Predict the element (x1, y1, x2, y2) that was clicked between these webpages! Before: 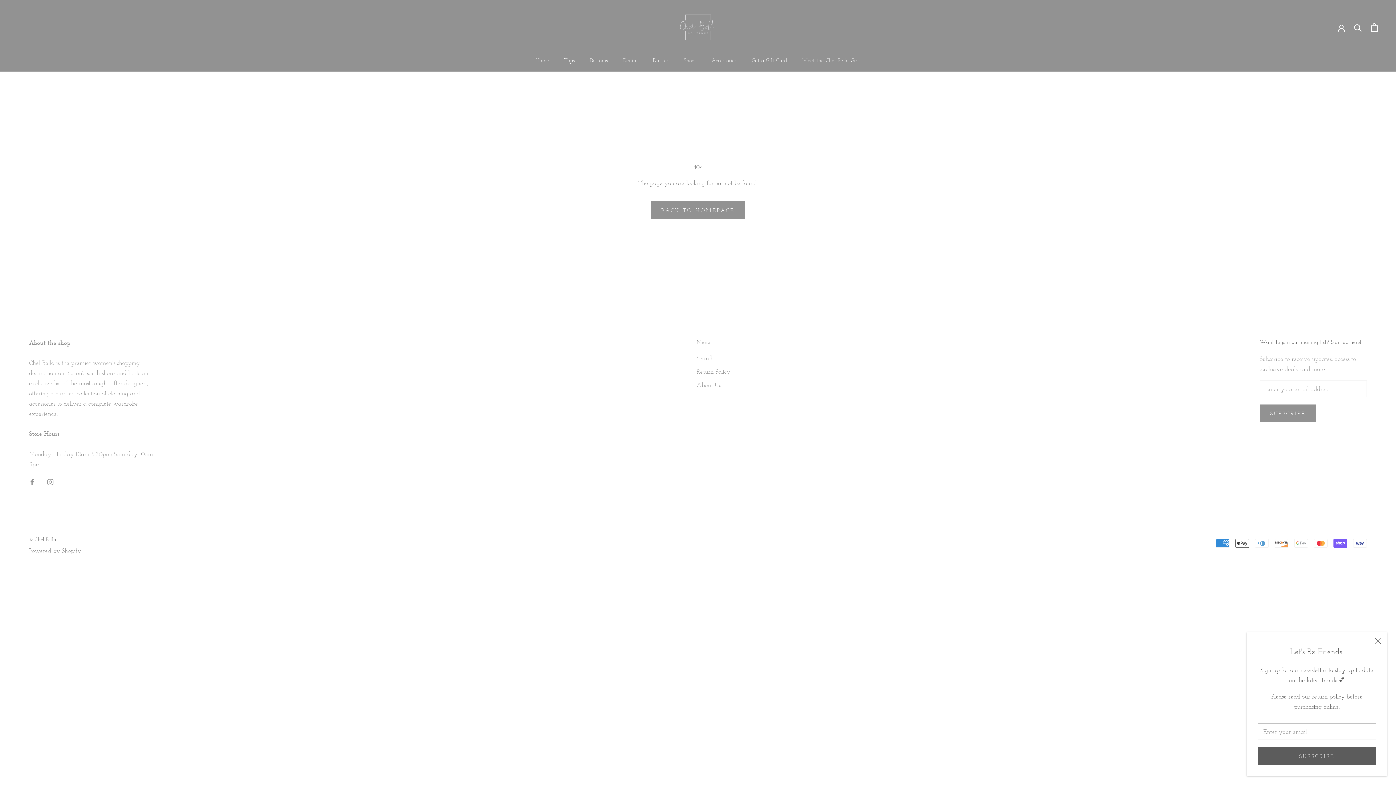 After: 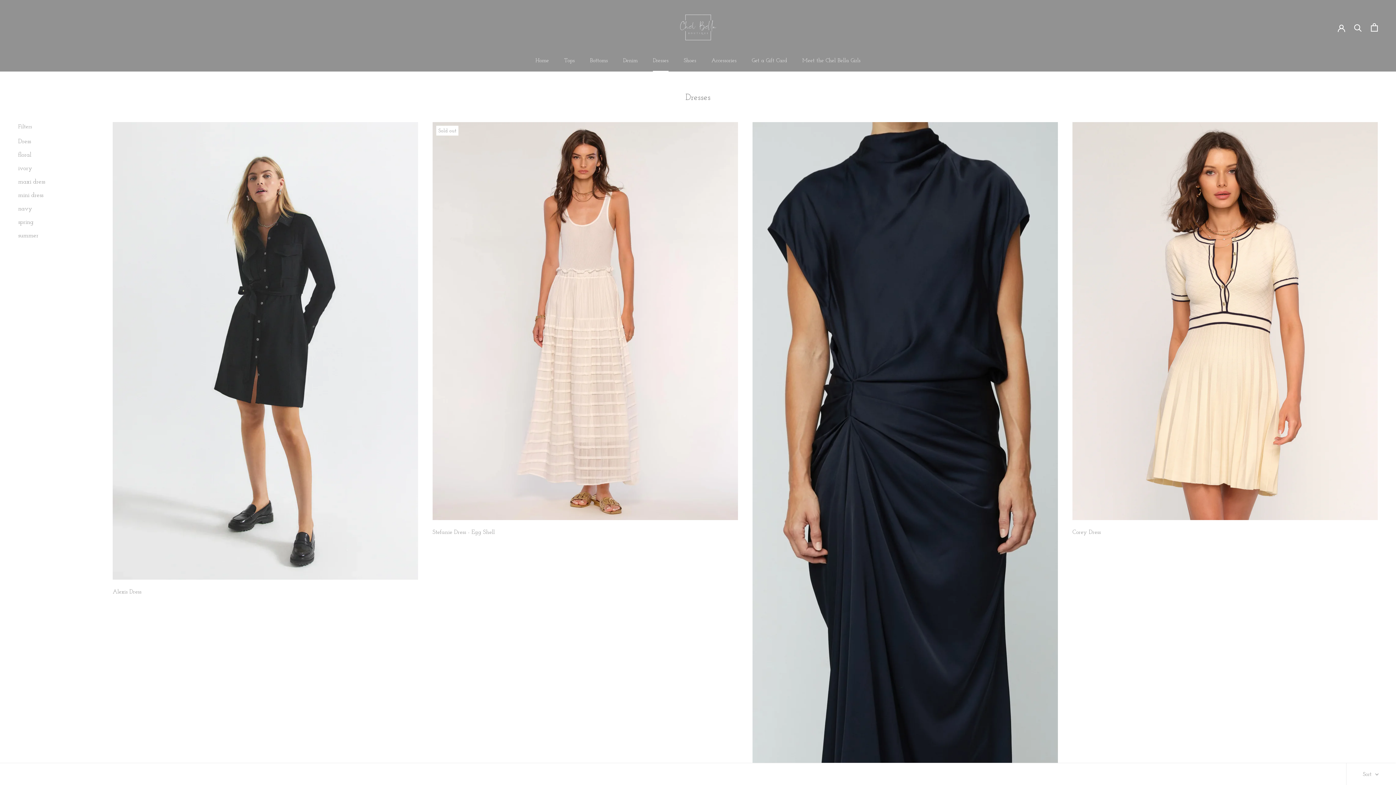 Action: bbox: (653, 56, 668, 63) label: Dresses
Dresses